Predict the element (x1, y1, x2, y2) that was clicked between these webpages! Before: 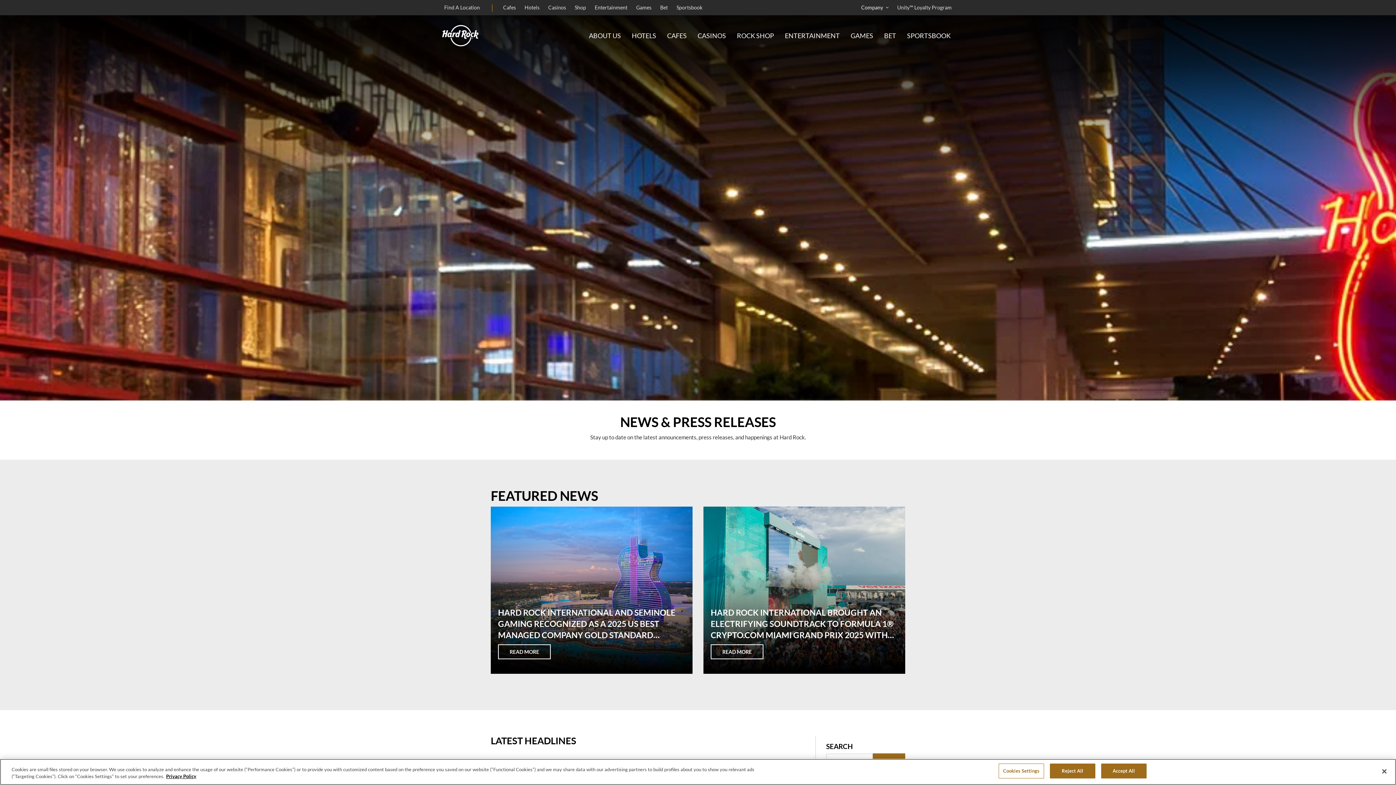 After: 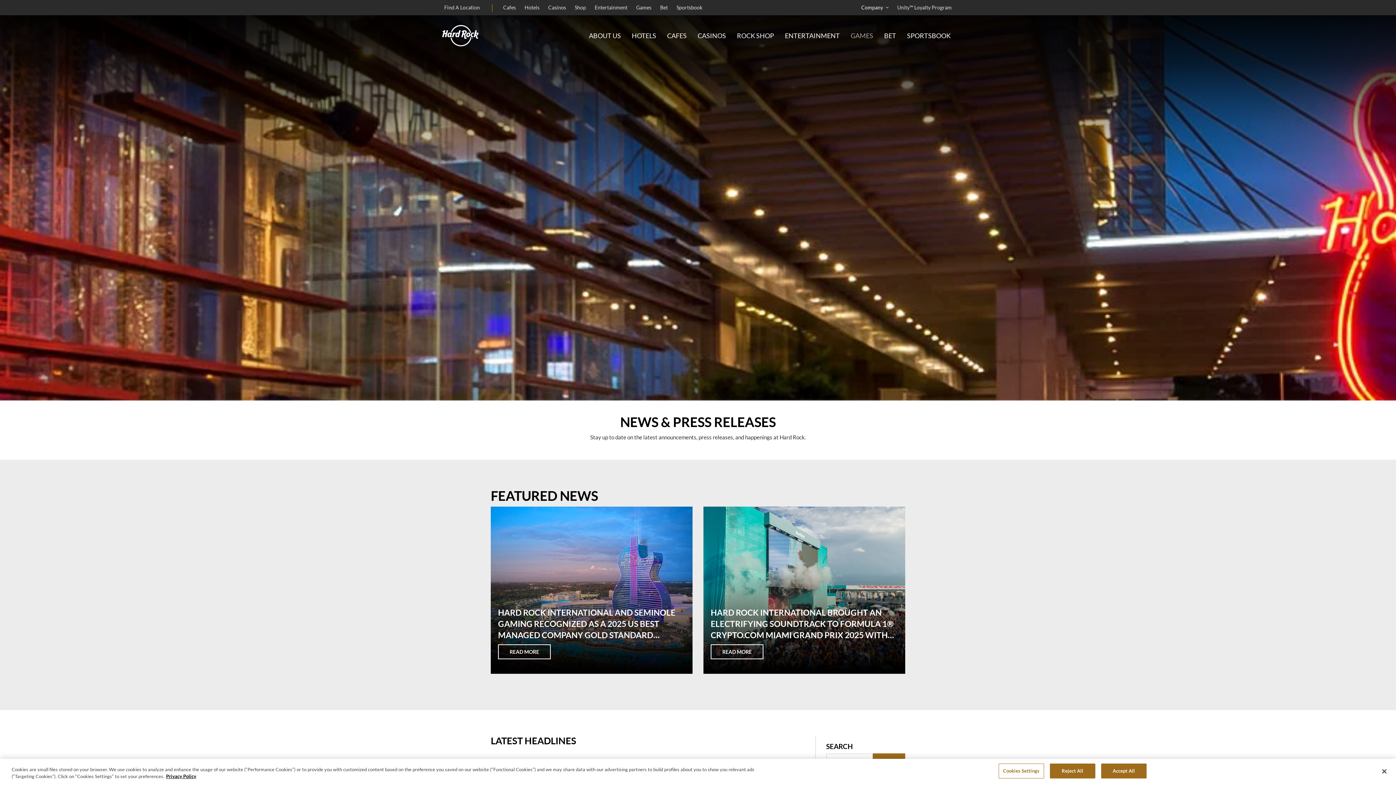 Action: label: GAMES bbox: (845, 18, 878, 43)